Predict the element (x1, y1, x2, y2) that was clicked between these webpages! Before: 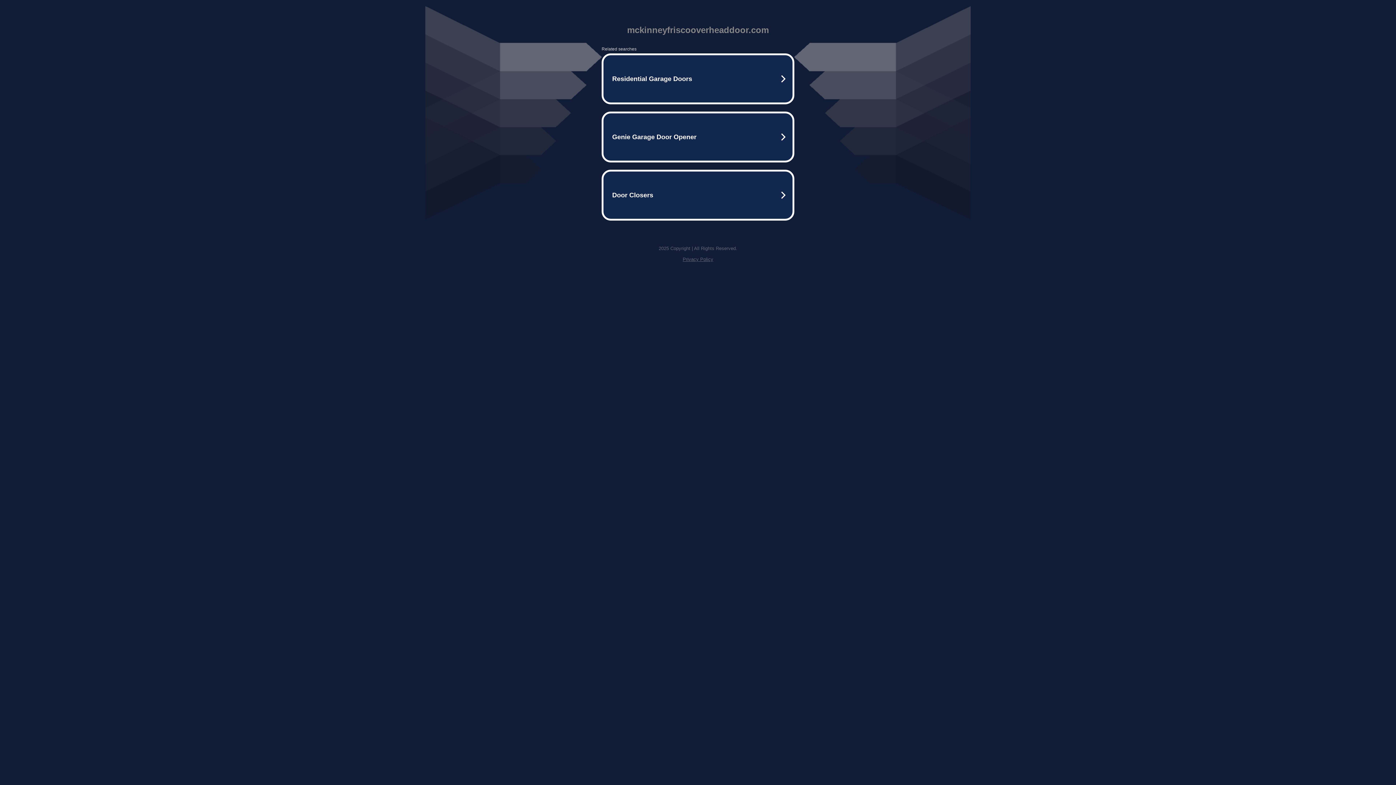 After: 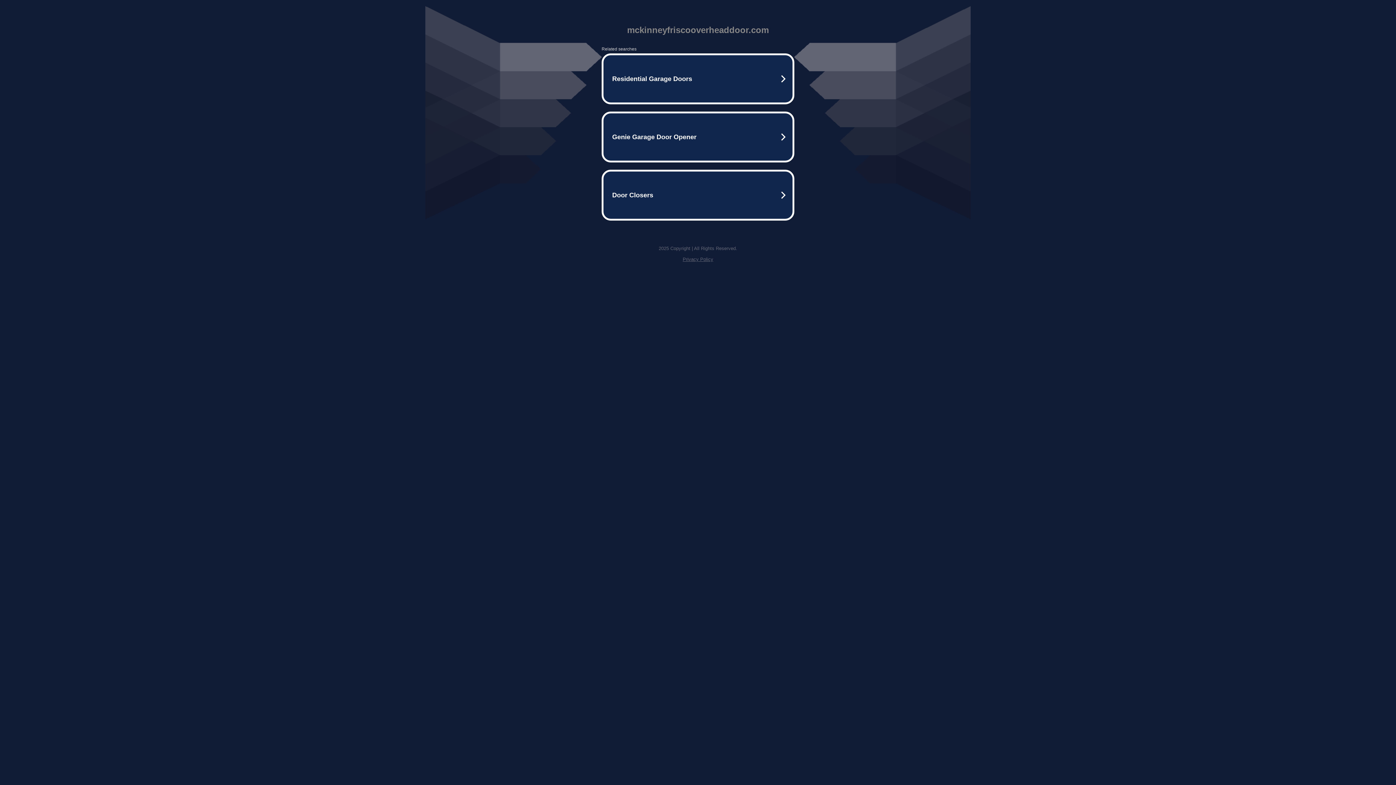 Action: label: Privacy Policy bbox: (682, 256, 713, 262)